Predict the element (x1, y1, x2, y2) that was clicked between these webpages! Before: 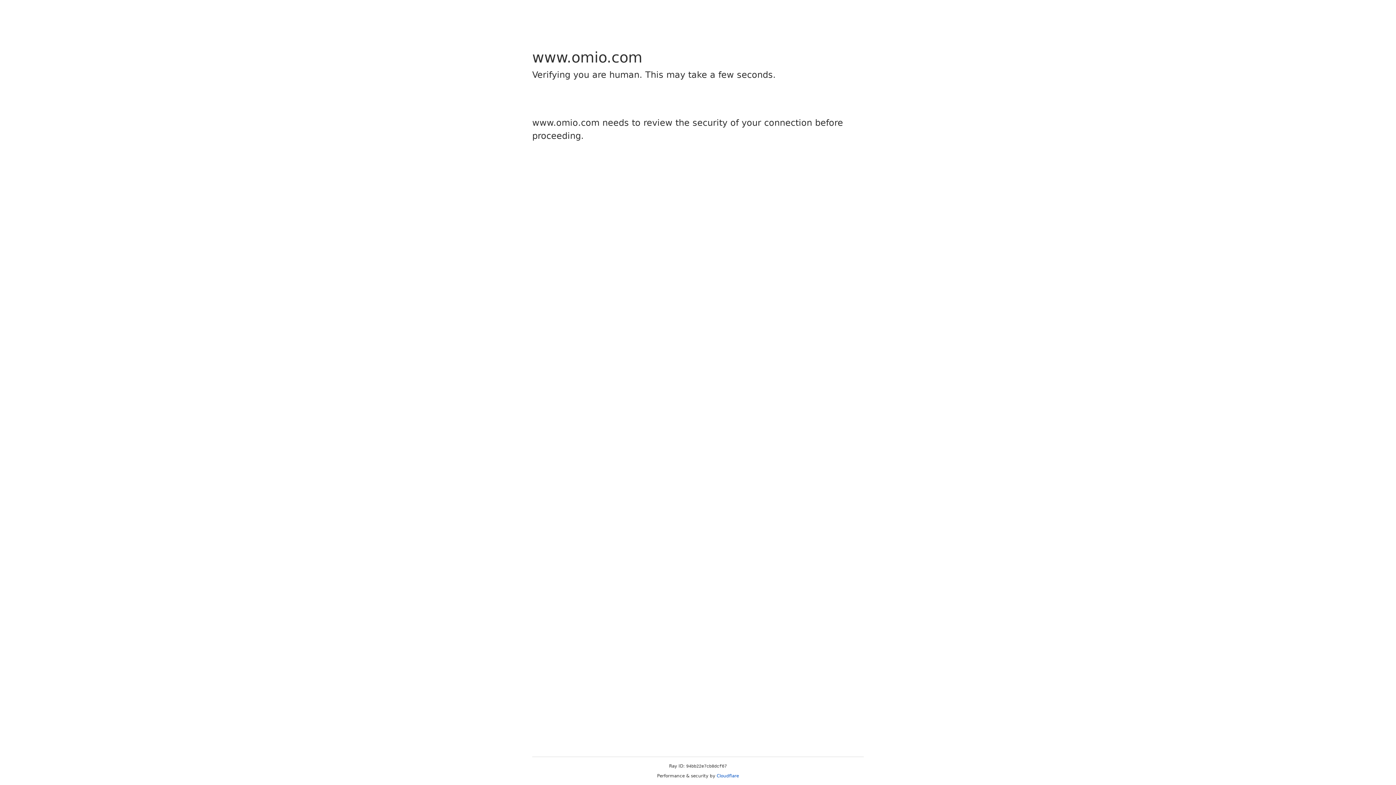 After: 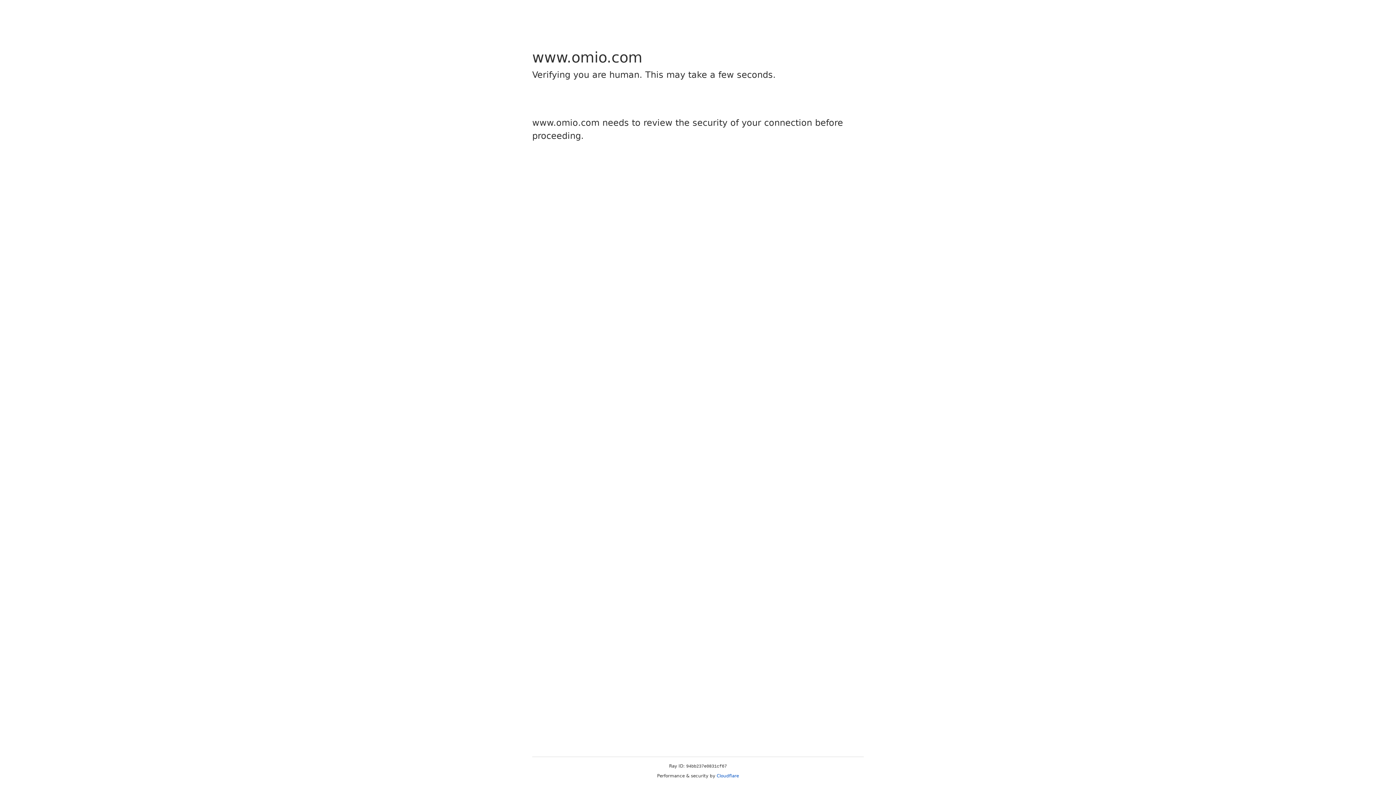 Action: bbox: (716, 773, 739, 778) label: Cloudflare